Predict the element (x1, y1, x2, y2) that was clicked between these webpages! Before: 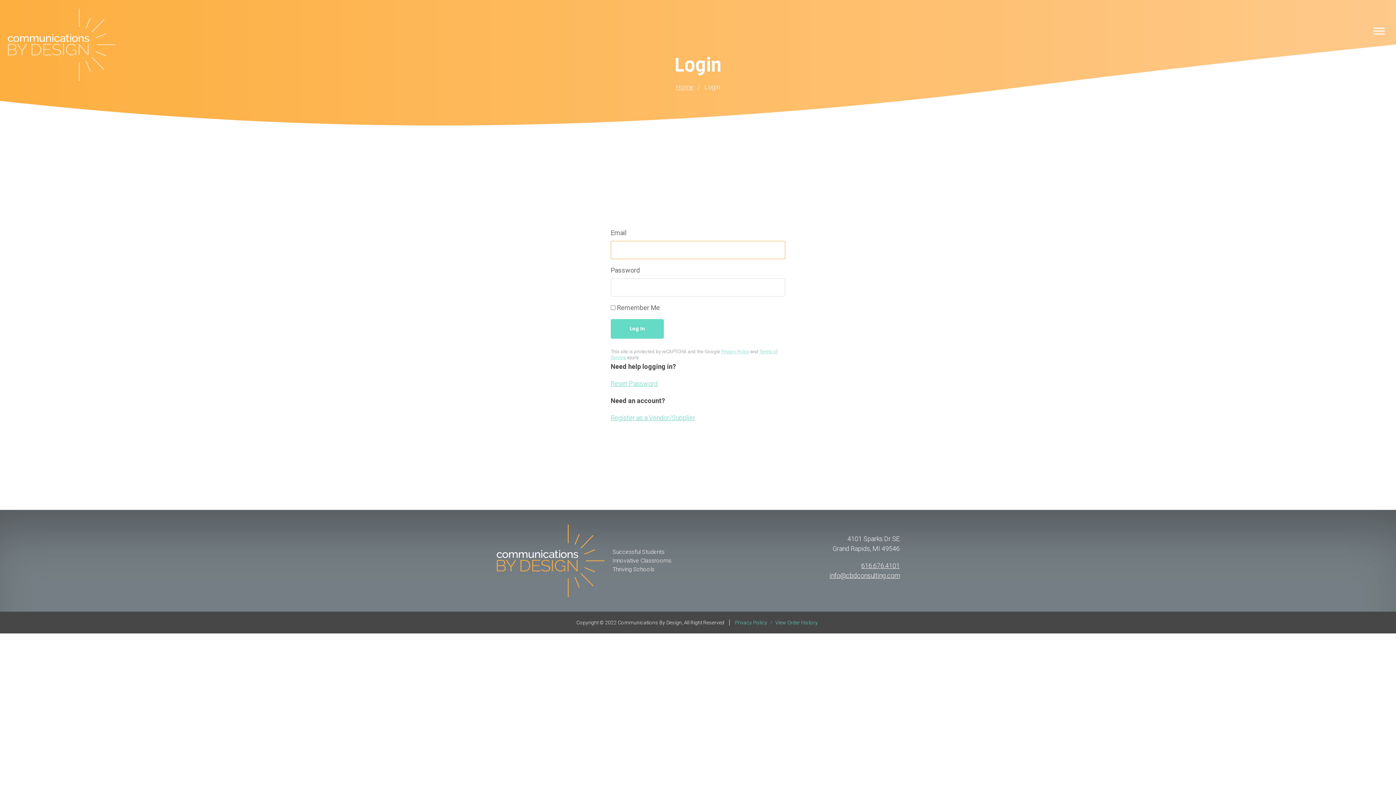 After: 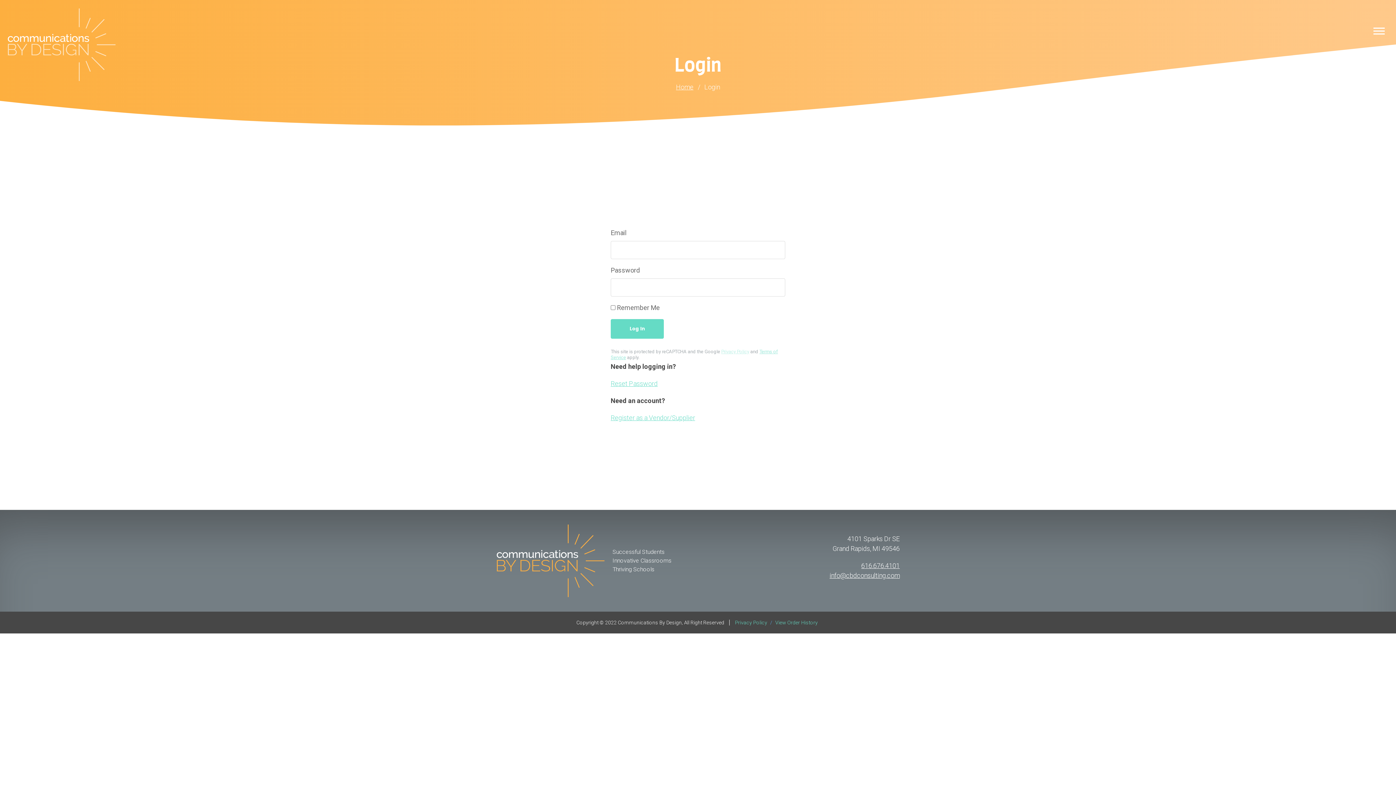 Action: label: Privacy Policy bbox: (721, 349, 749, 354)